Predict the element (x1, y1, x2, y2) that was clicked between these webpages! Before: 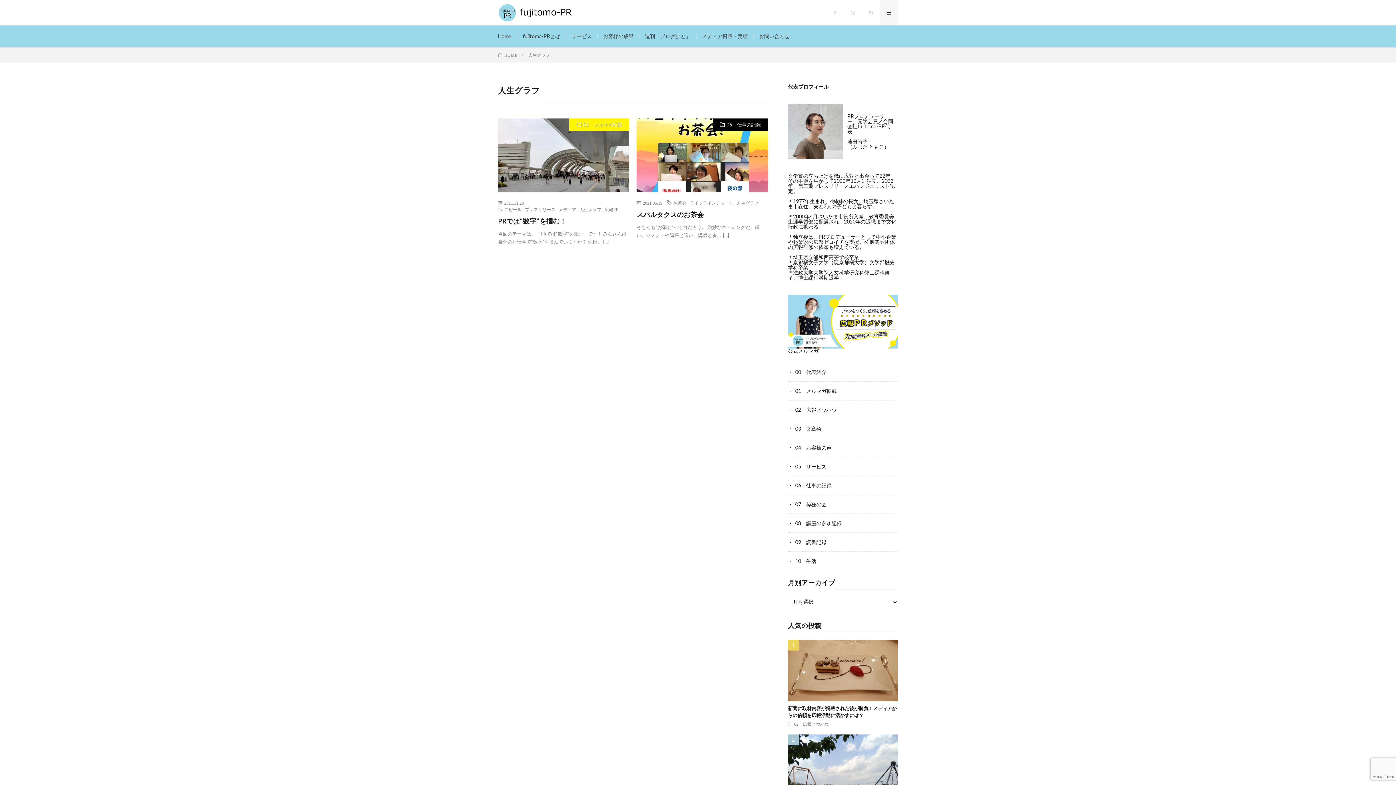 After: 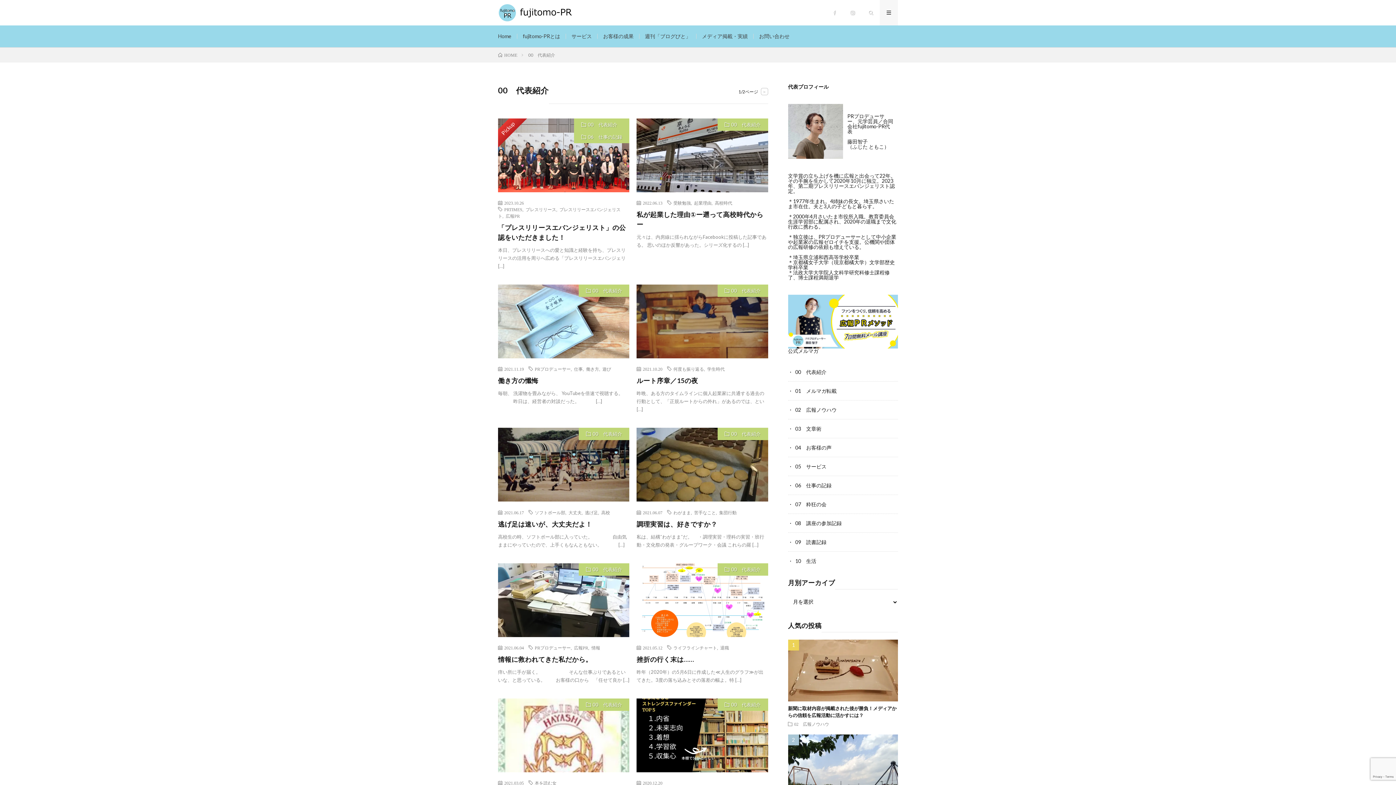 Action: label: 00　代表紹介 bbox: (795, 369, 826, 375)